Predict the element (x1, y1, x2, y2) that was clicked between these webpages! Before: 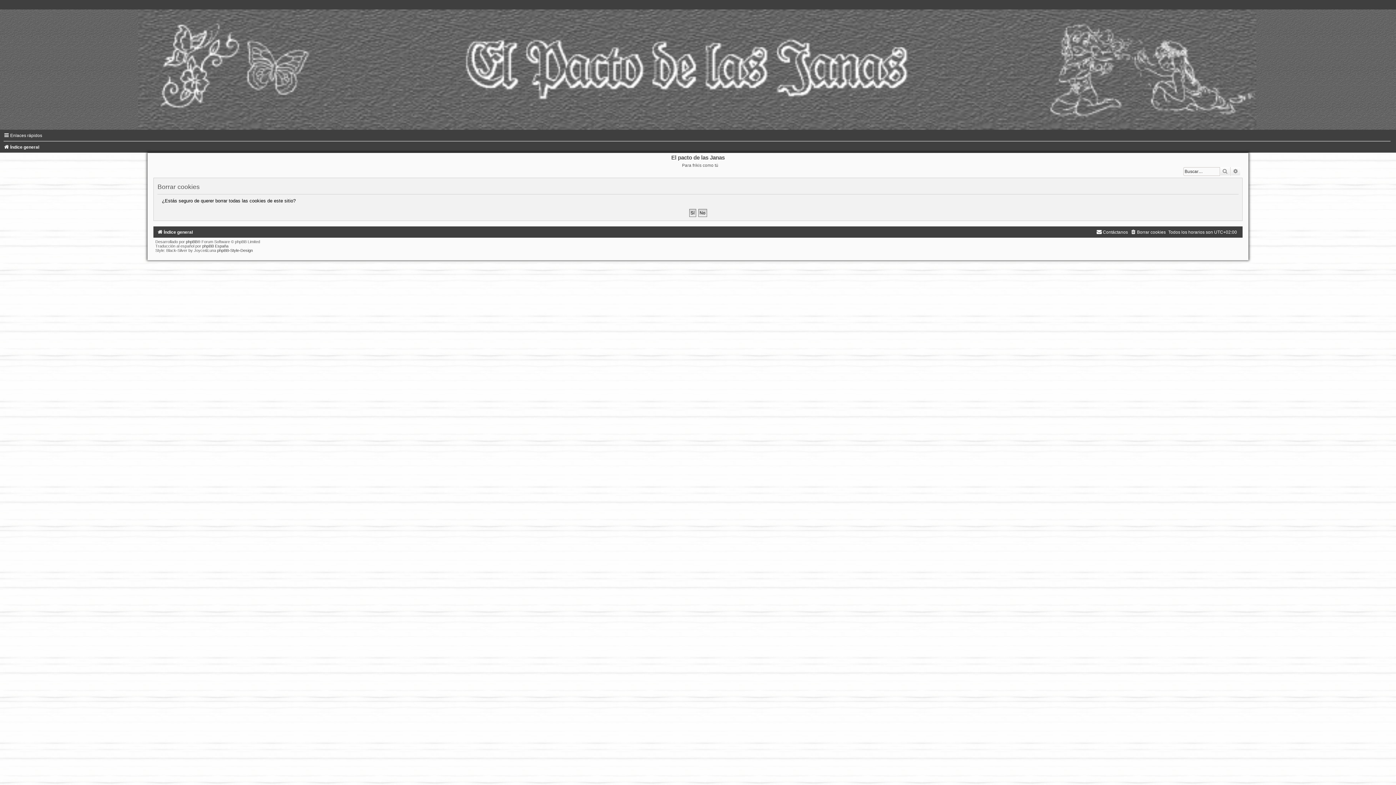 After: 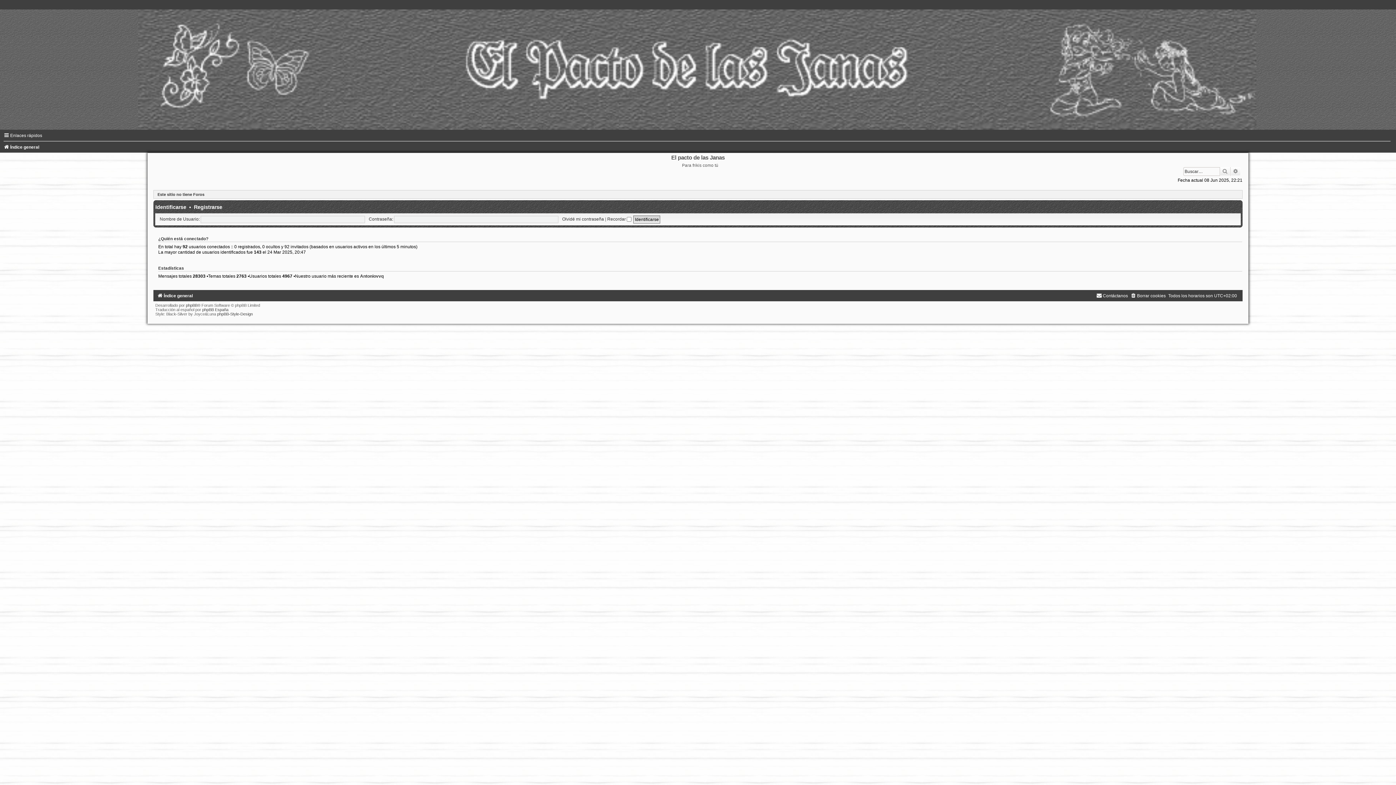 Action: label: Índice general bbox: (3, 144, 39, 149)